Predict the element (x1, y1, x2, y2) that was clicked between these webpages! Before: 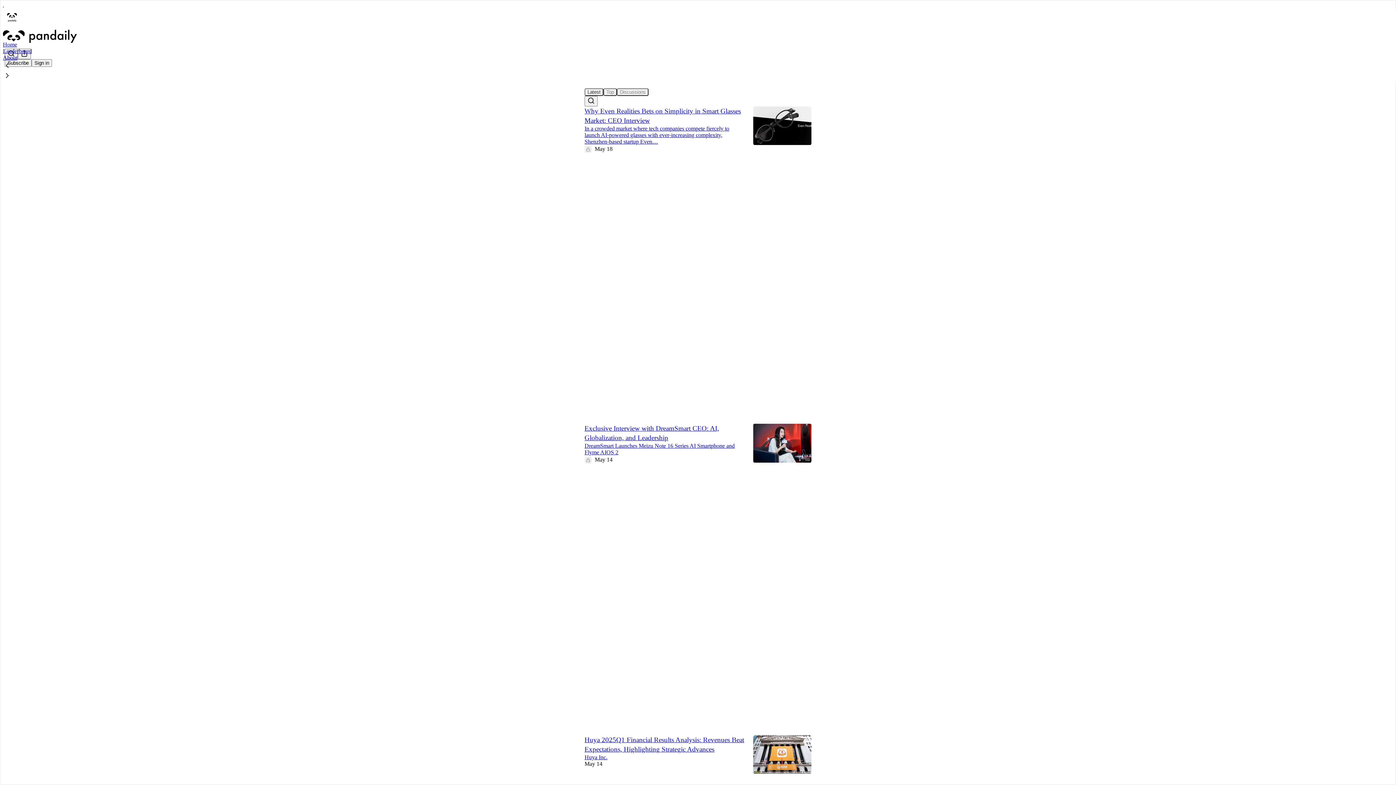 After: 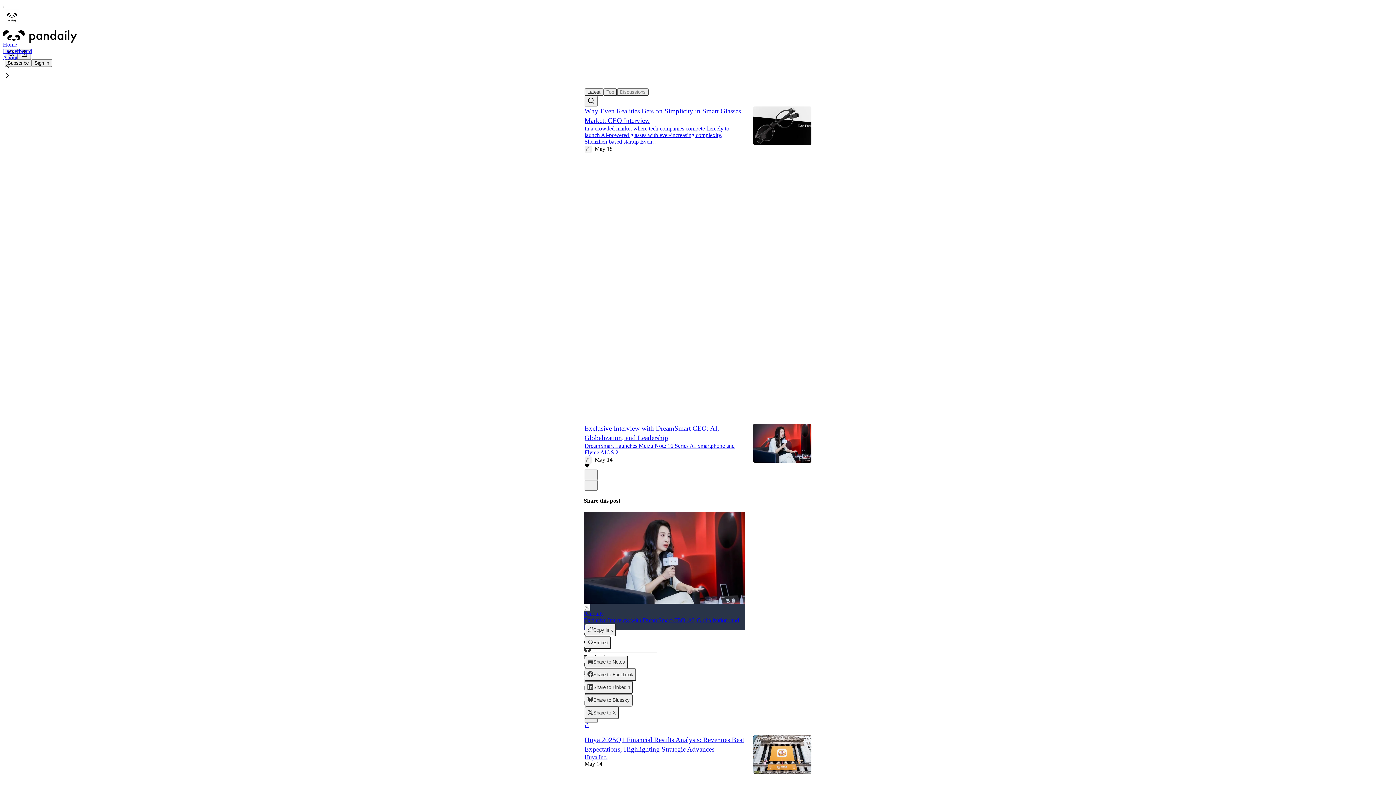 Action: label: View share options bbox: (584, 723, 589, 729)